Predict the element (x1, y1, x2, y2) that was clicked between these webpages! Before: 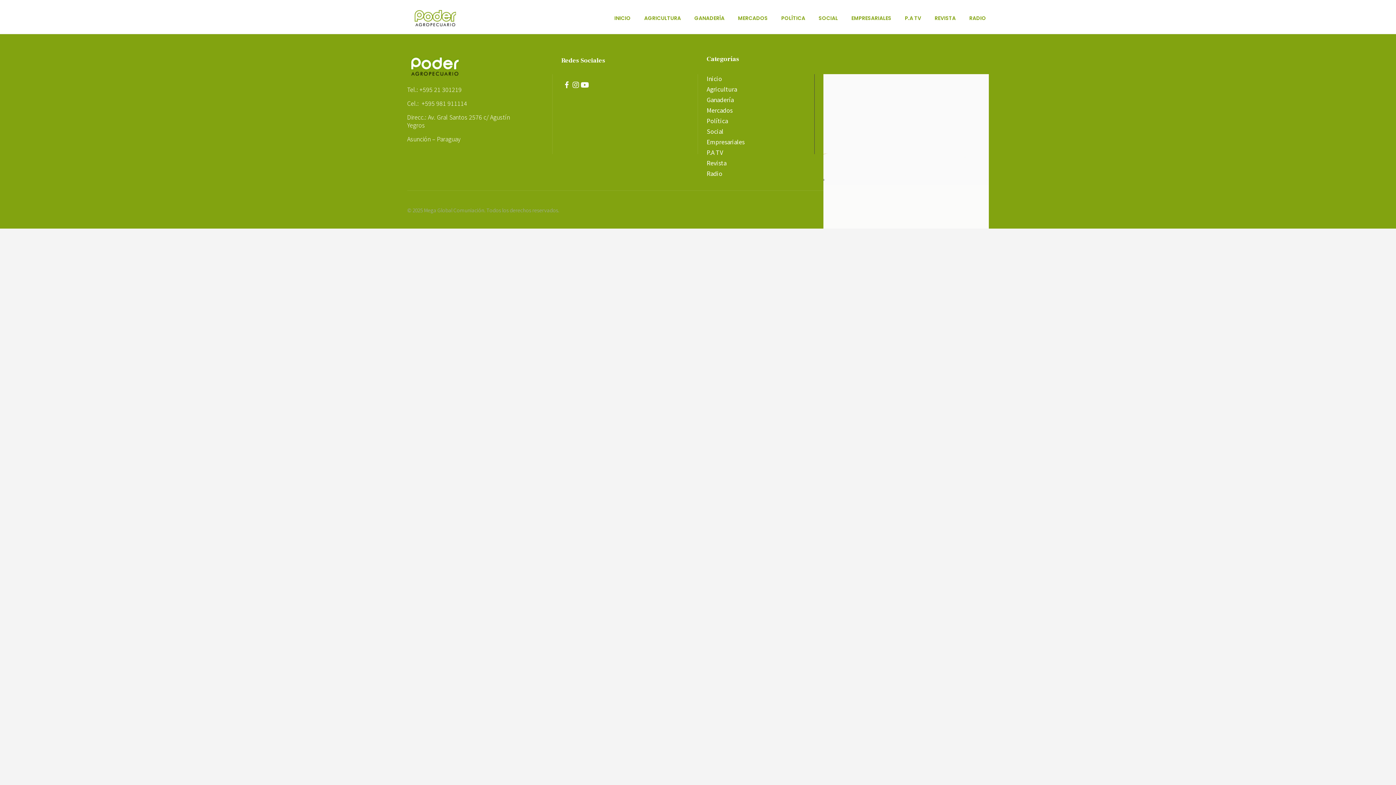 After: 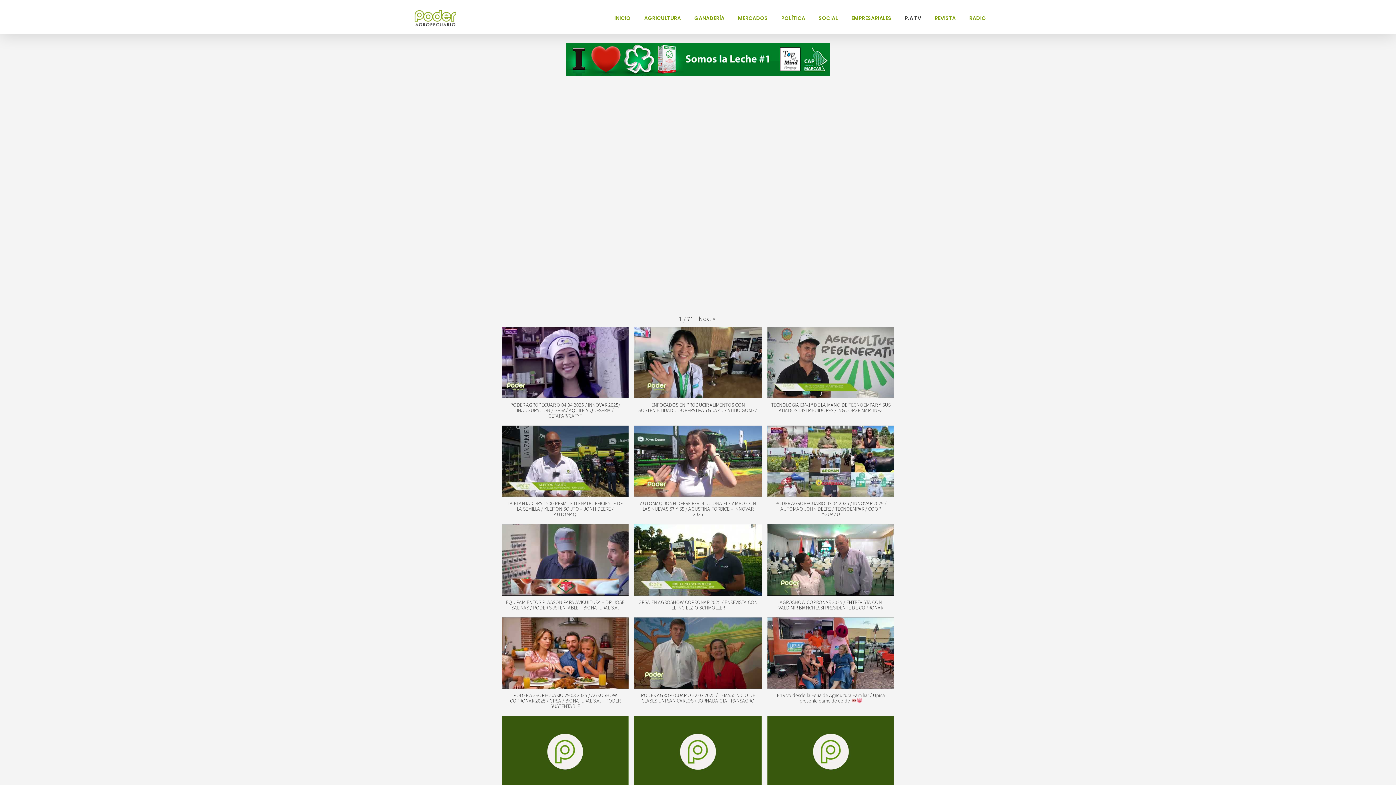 Action: bbox: (898, 14, 928, 22) label: P.A TV